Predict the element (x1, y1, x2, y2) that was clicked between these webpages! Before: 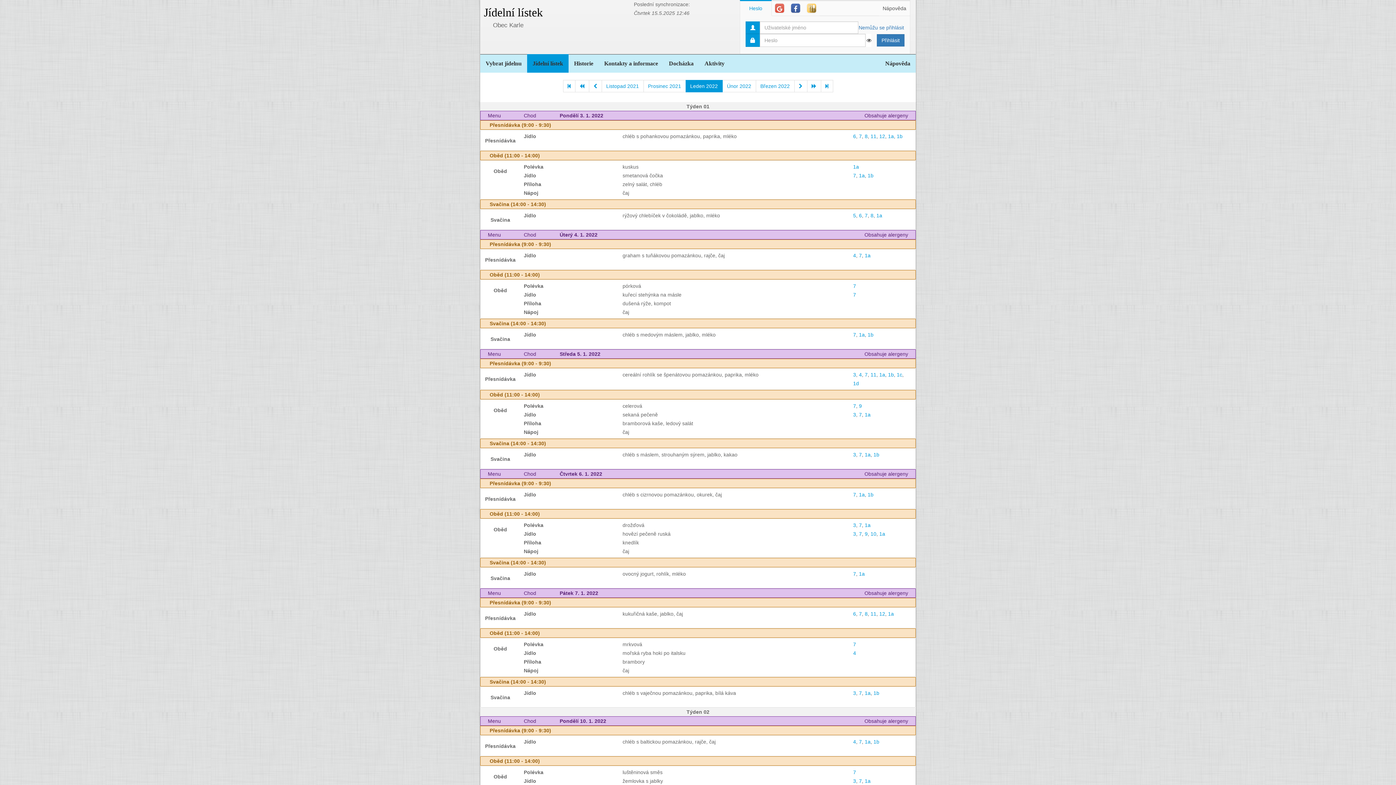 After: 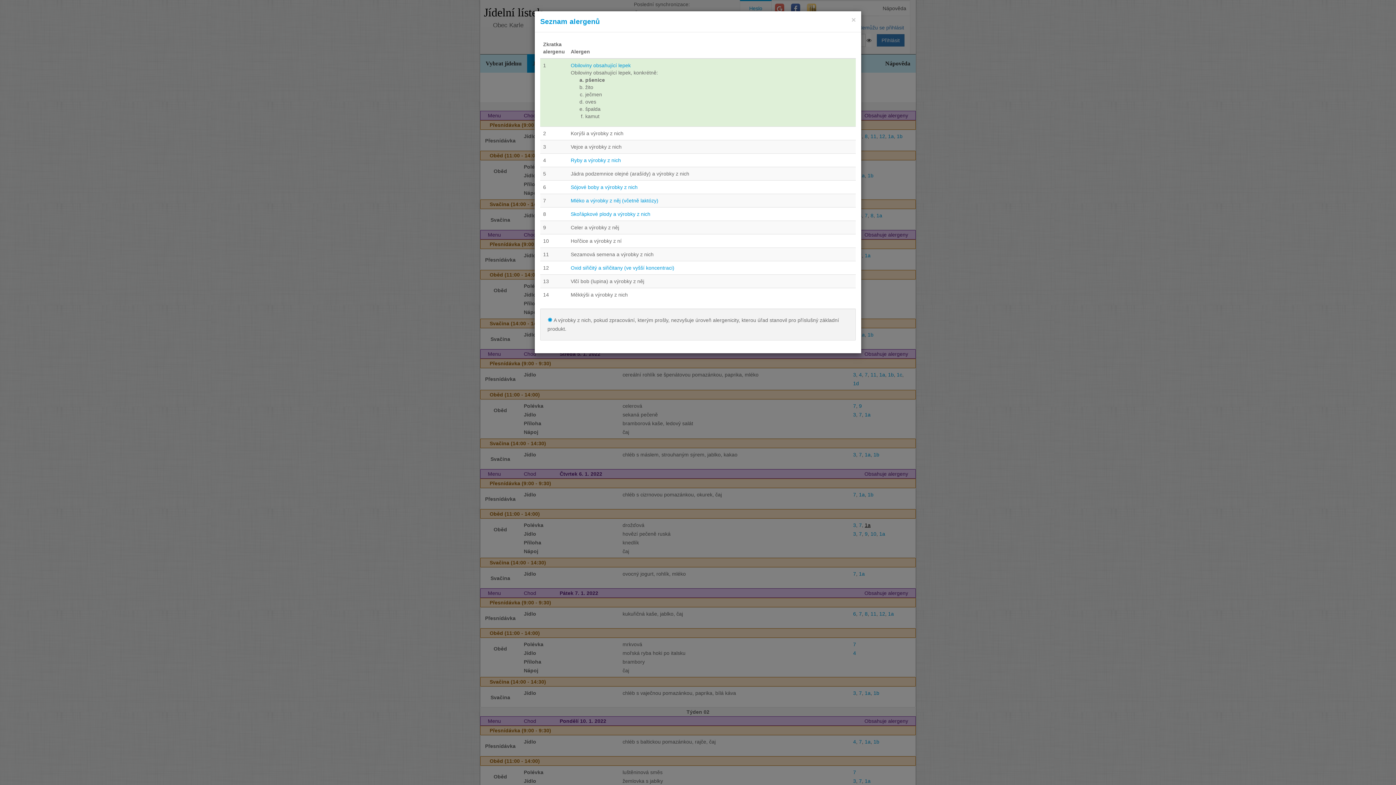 Action: bbox: (865, 522, 870, 528) label: 1a